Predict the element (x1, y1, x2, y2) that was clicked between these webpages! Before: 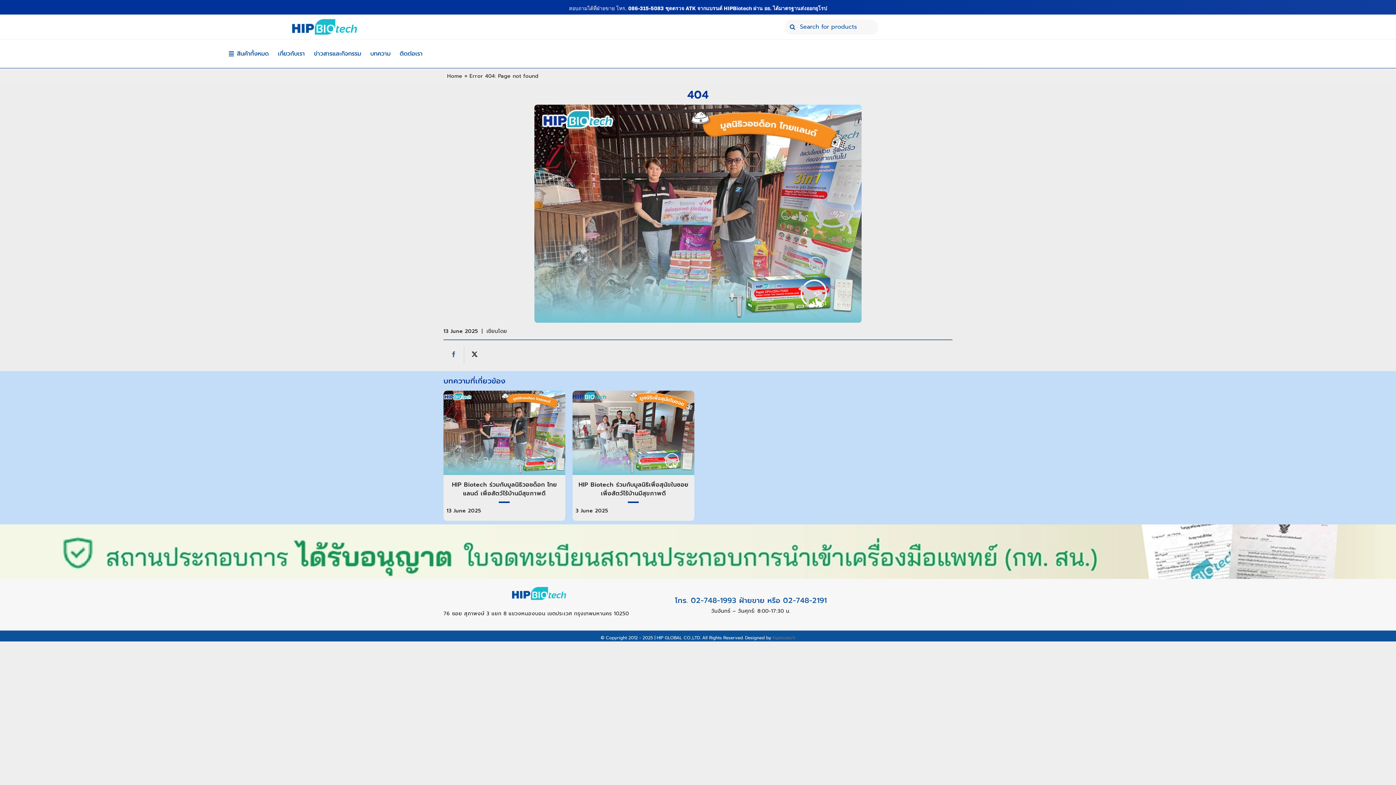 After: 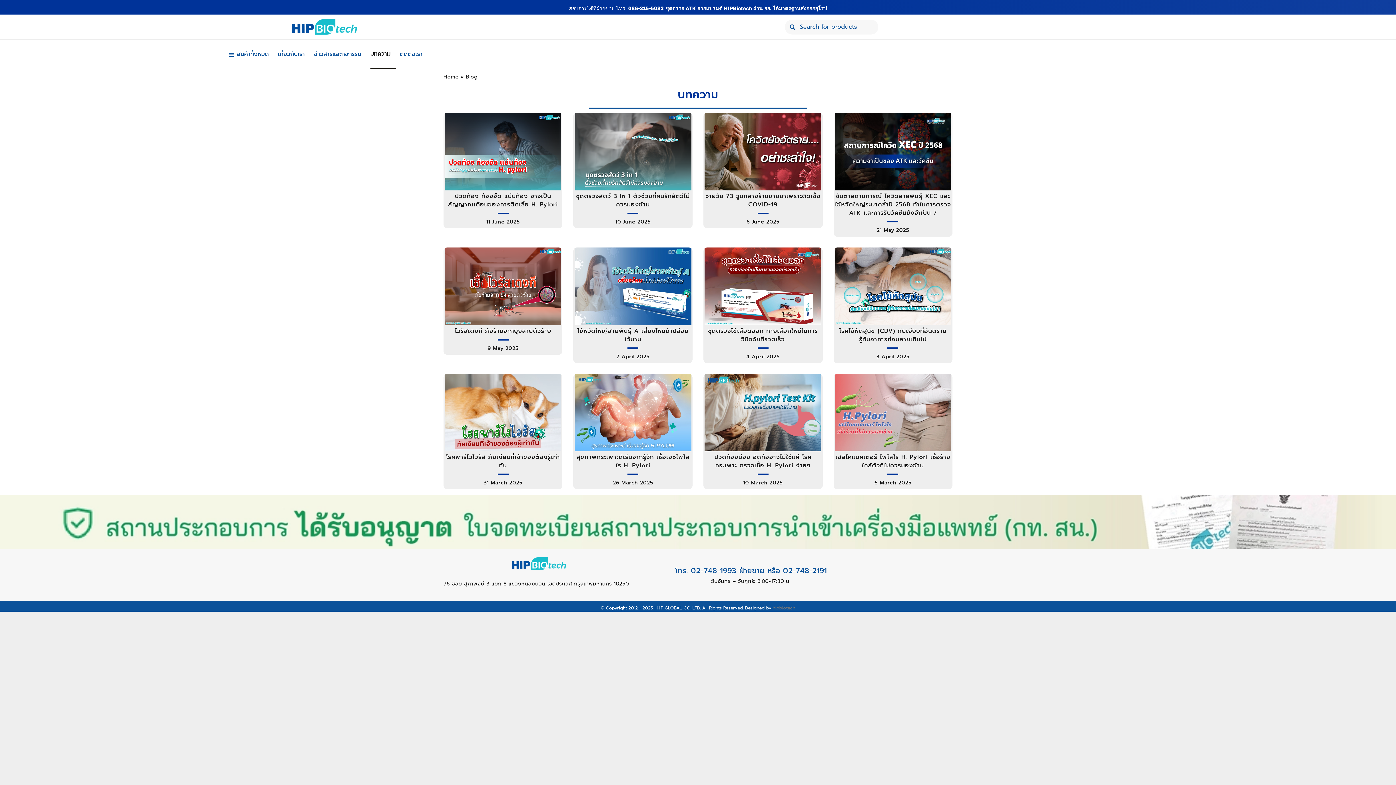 Action: label: บทความ bbox: (370, 39, 396, 68)